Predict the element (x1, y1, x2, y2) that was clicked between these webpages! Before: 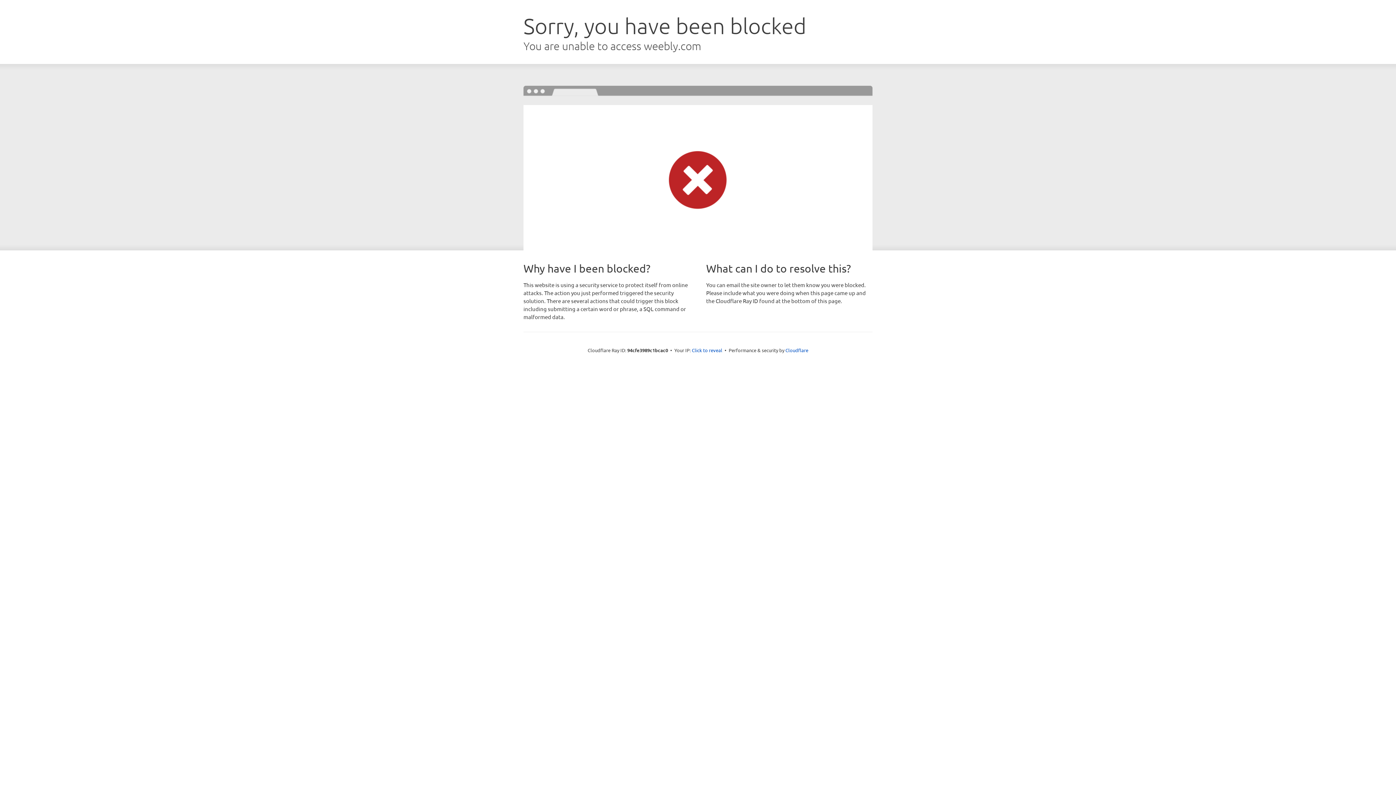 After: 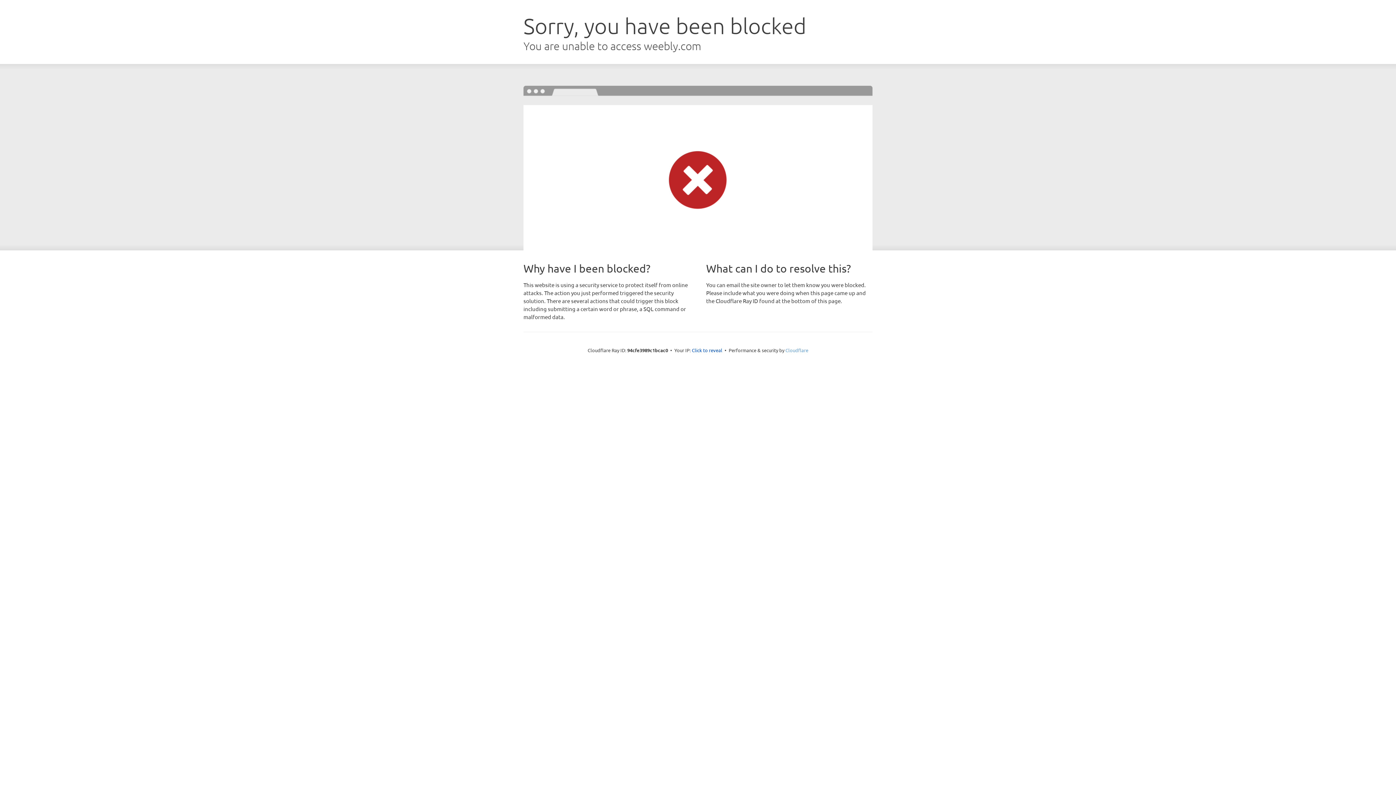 Action: label: Cloudflare bbox: (785, 347, 808, 353)